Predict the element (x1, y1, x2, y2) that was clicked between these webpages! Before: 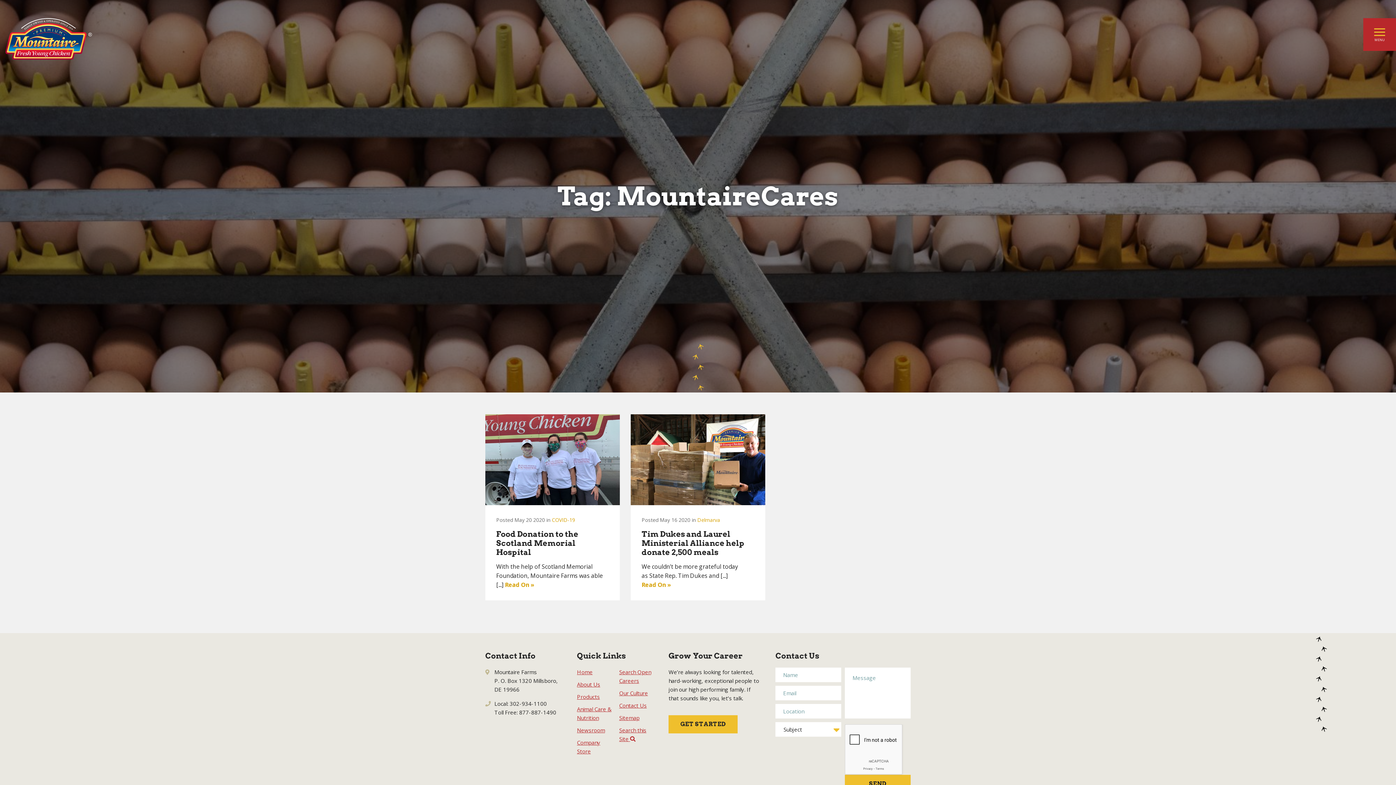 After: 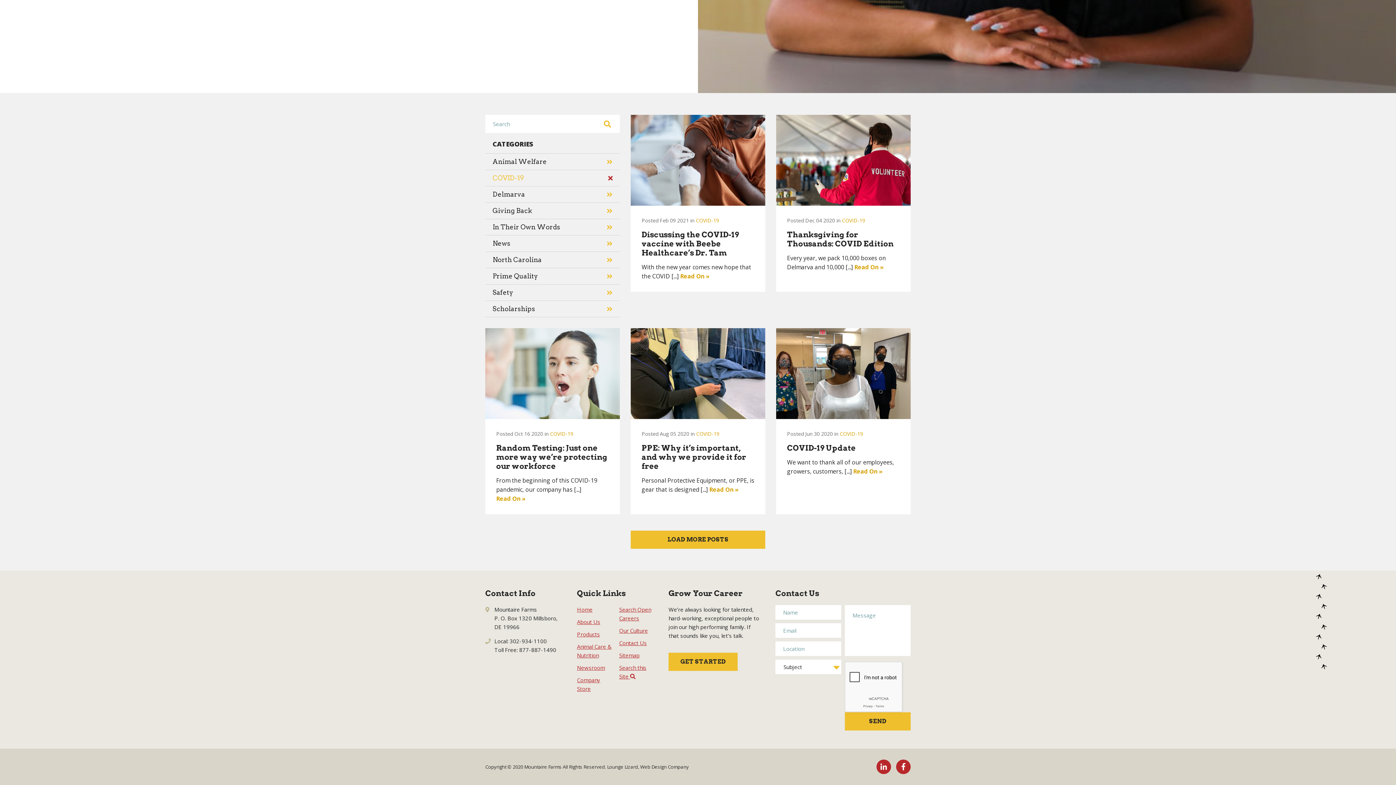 Action: bbox: (552, 516, 575, 523) label: COVID-19